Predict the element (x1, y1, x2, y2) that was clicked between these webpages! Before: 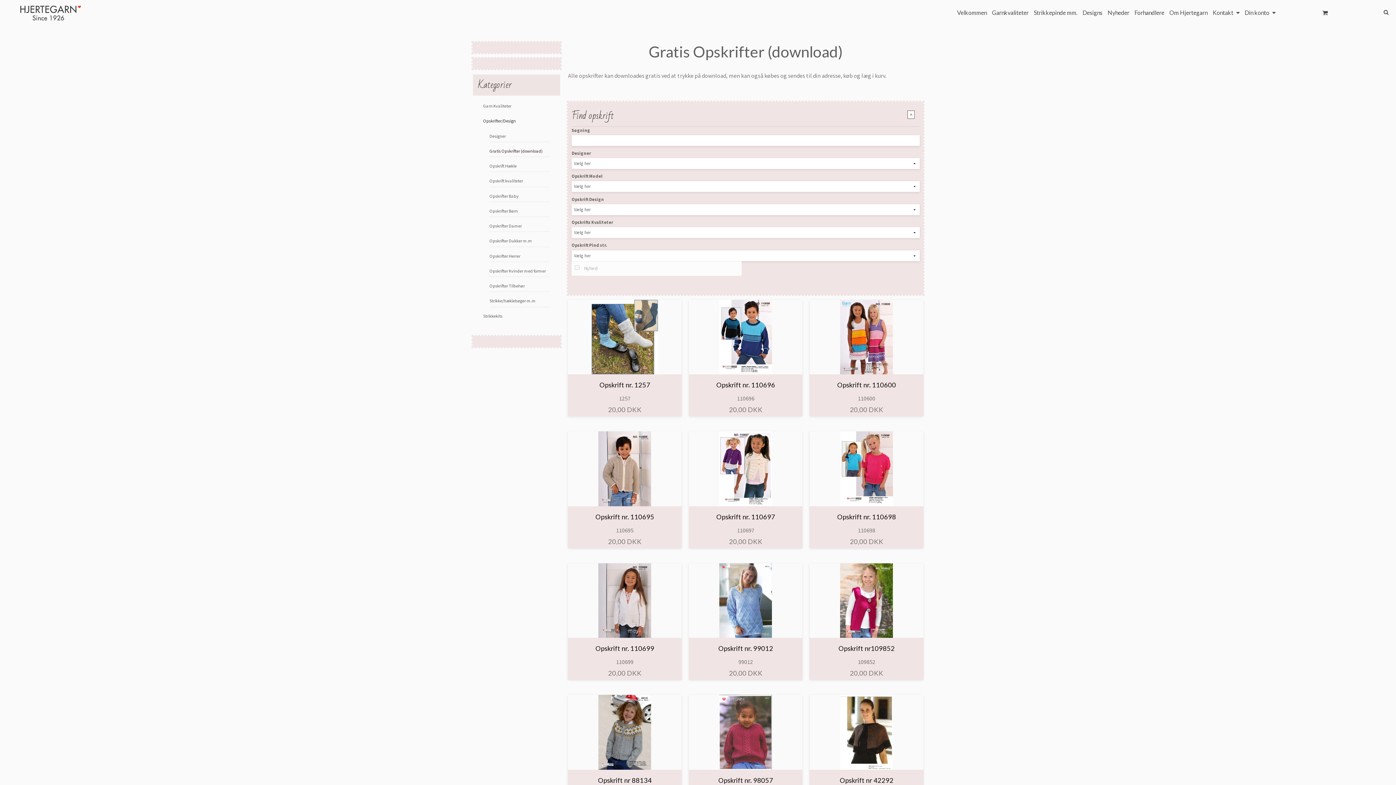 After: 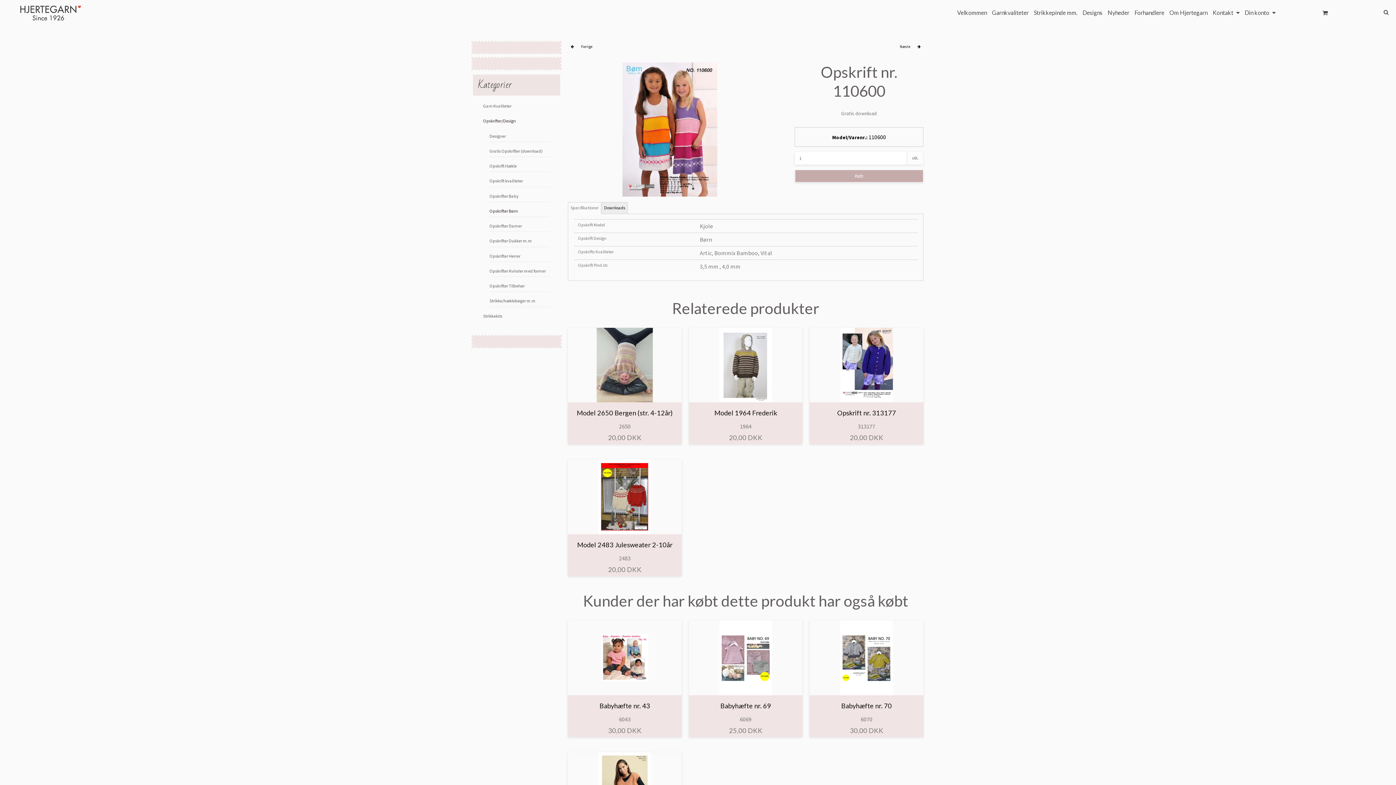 Action: bbox: (809, 381, 923, 389) label: Opskrift nr. 110600